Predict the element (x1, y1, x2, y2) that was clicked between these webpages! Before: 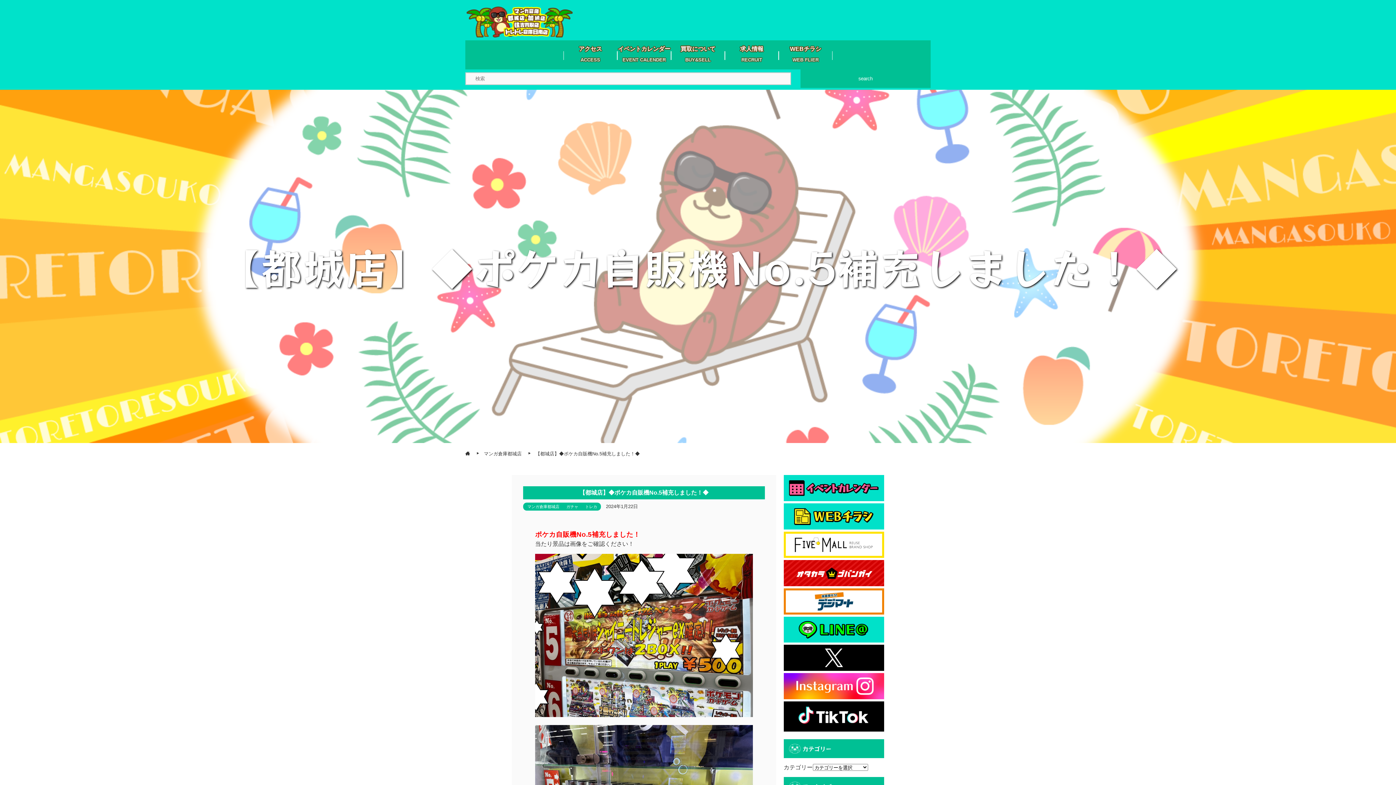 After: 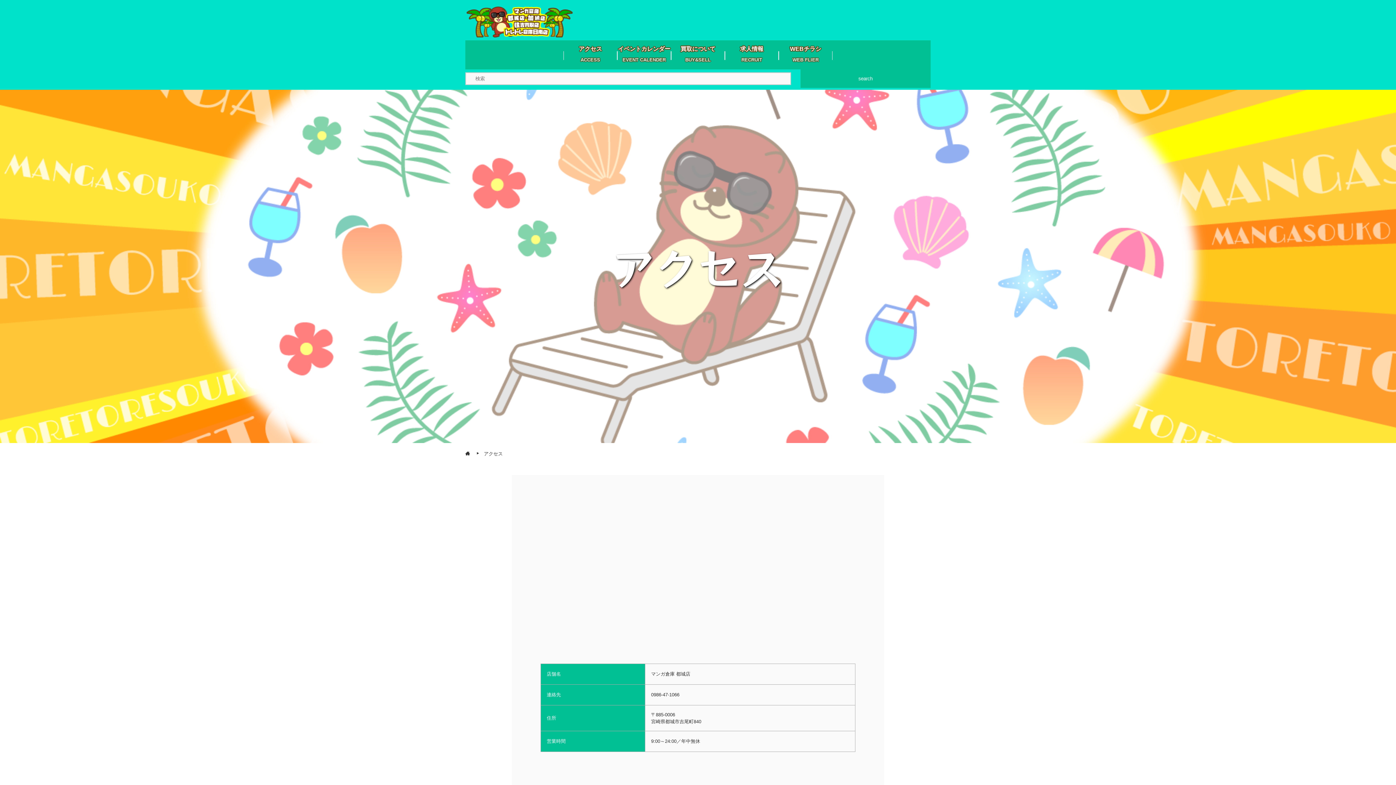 Action: label: アクセス
ACCESS bbox: (563, 40, 617, 69)